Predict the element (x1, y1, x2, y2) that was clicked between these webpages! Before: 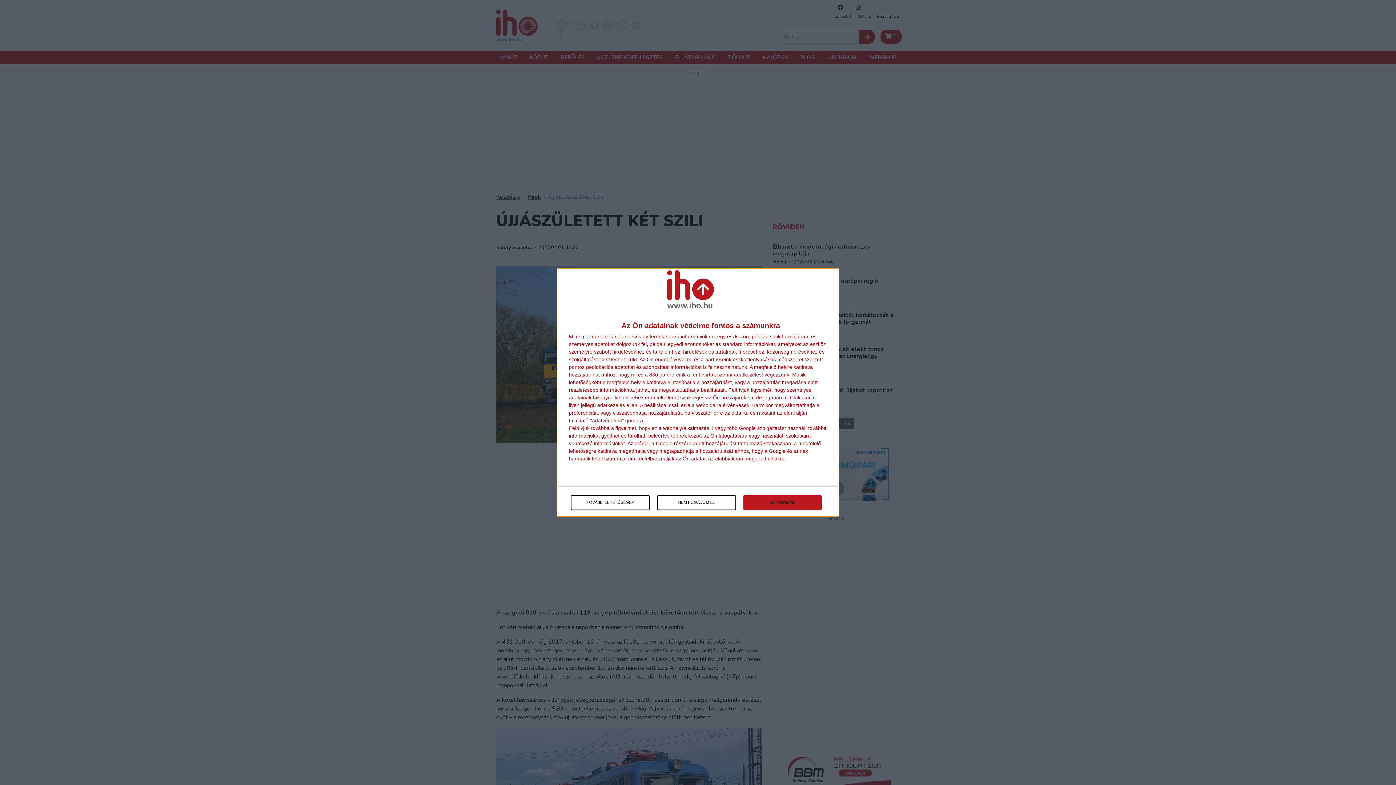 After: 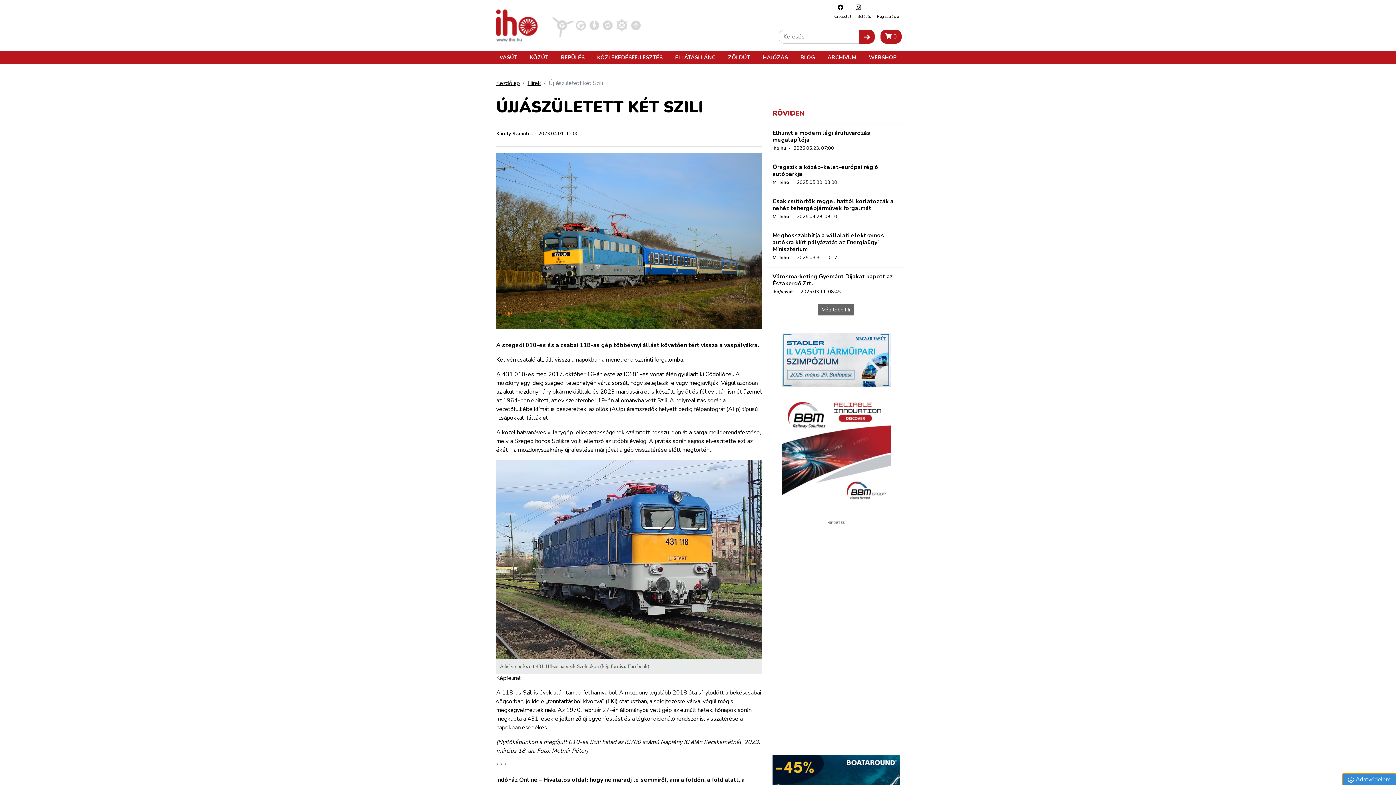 Action: label: NEM FOGADOM EL bbox: (657, 495, 736, 510)